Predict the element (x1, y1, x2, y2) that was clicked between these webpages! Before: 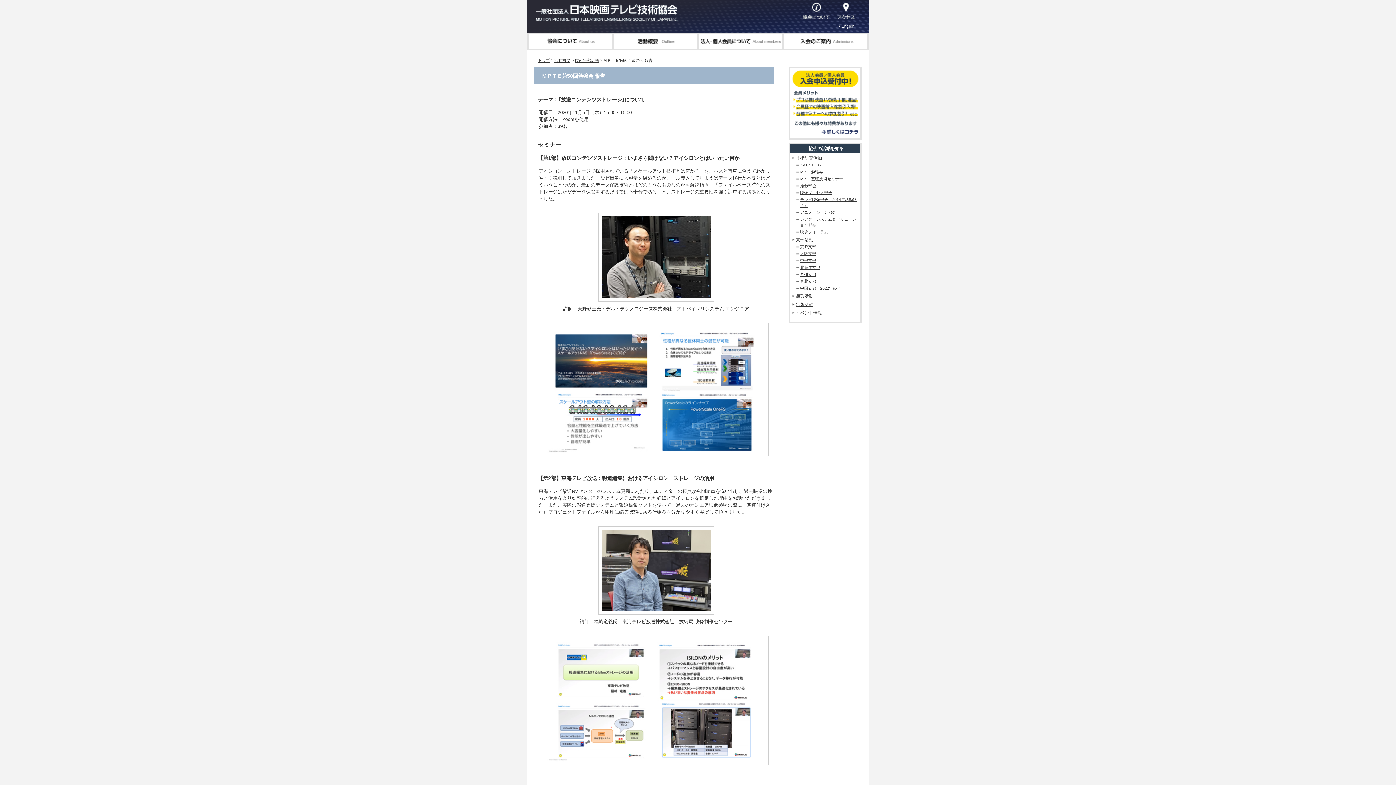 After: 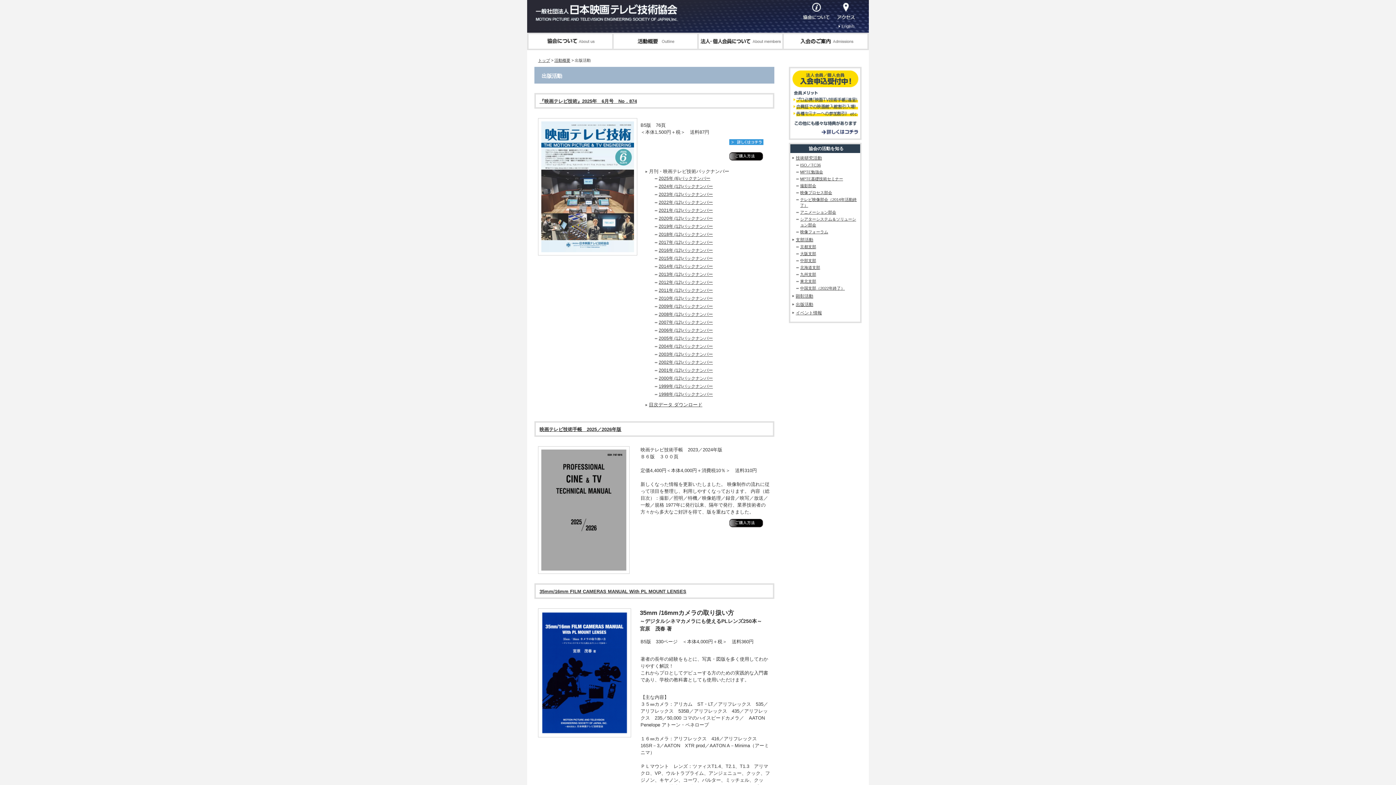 Action: bbox: (796, 302, 813, 307) label: 出版活動